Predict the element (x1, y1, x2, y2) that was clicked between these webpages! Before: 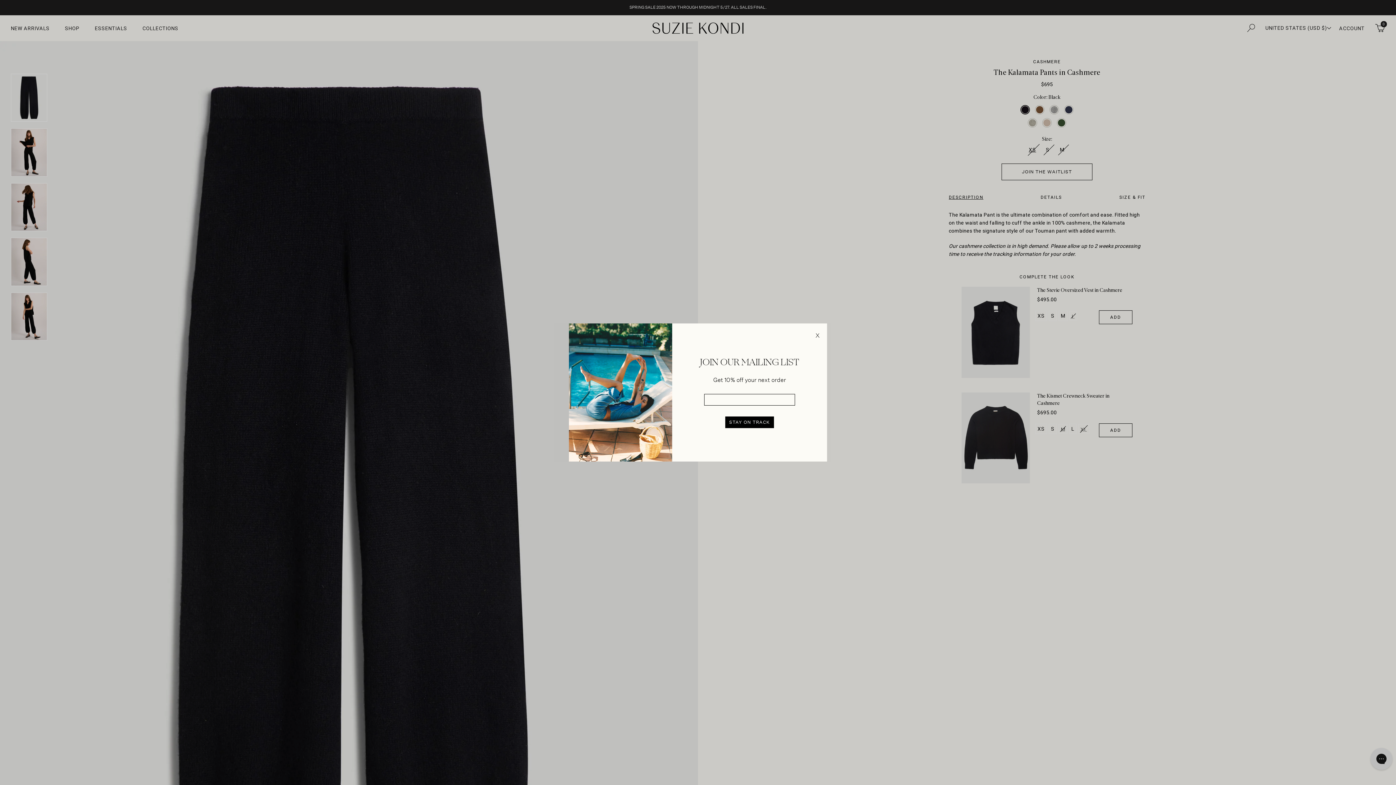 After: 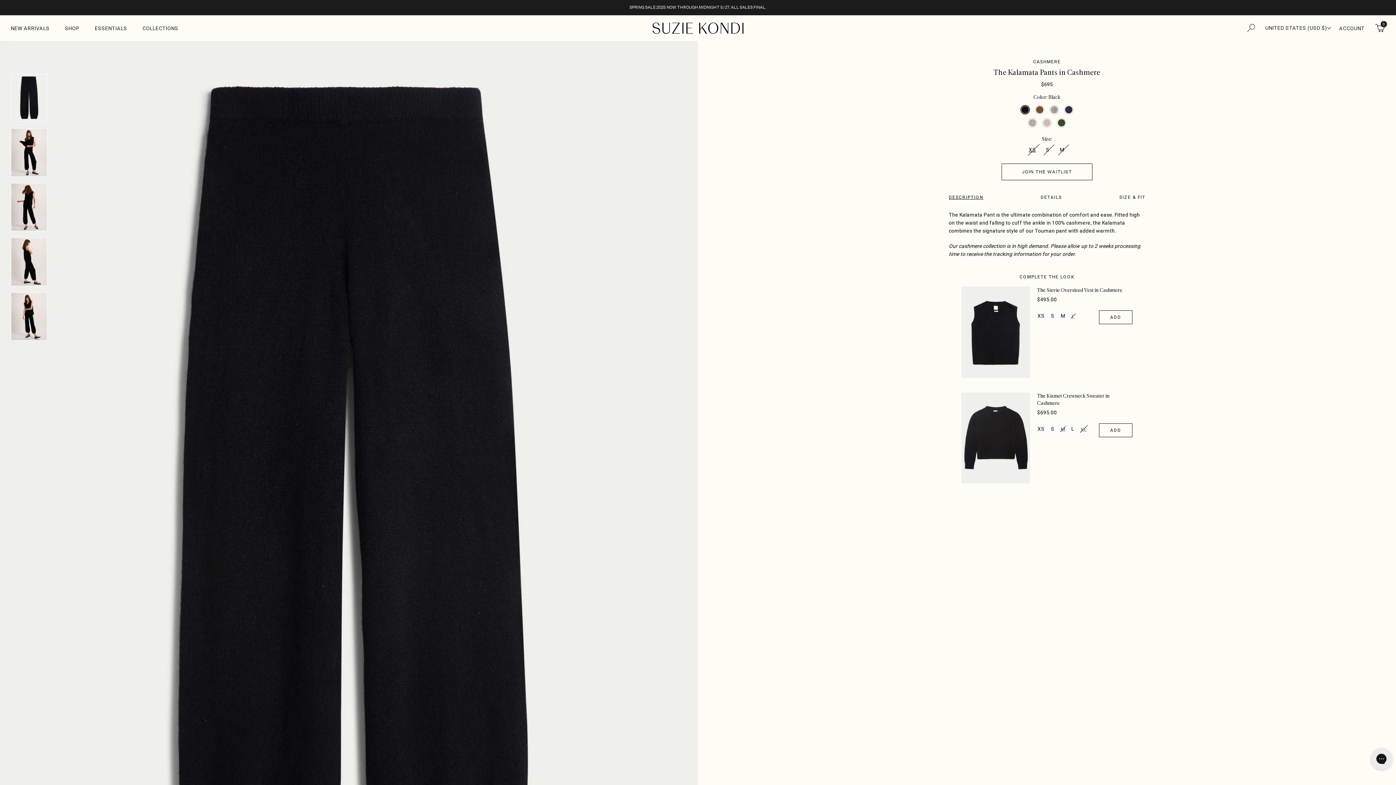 Action: bbox: (815, 330, 820, 338) label: Close dialog